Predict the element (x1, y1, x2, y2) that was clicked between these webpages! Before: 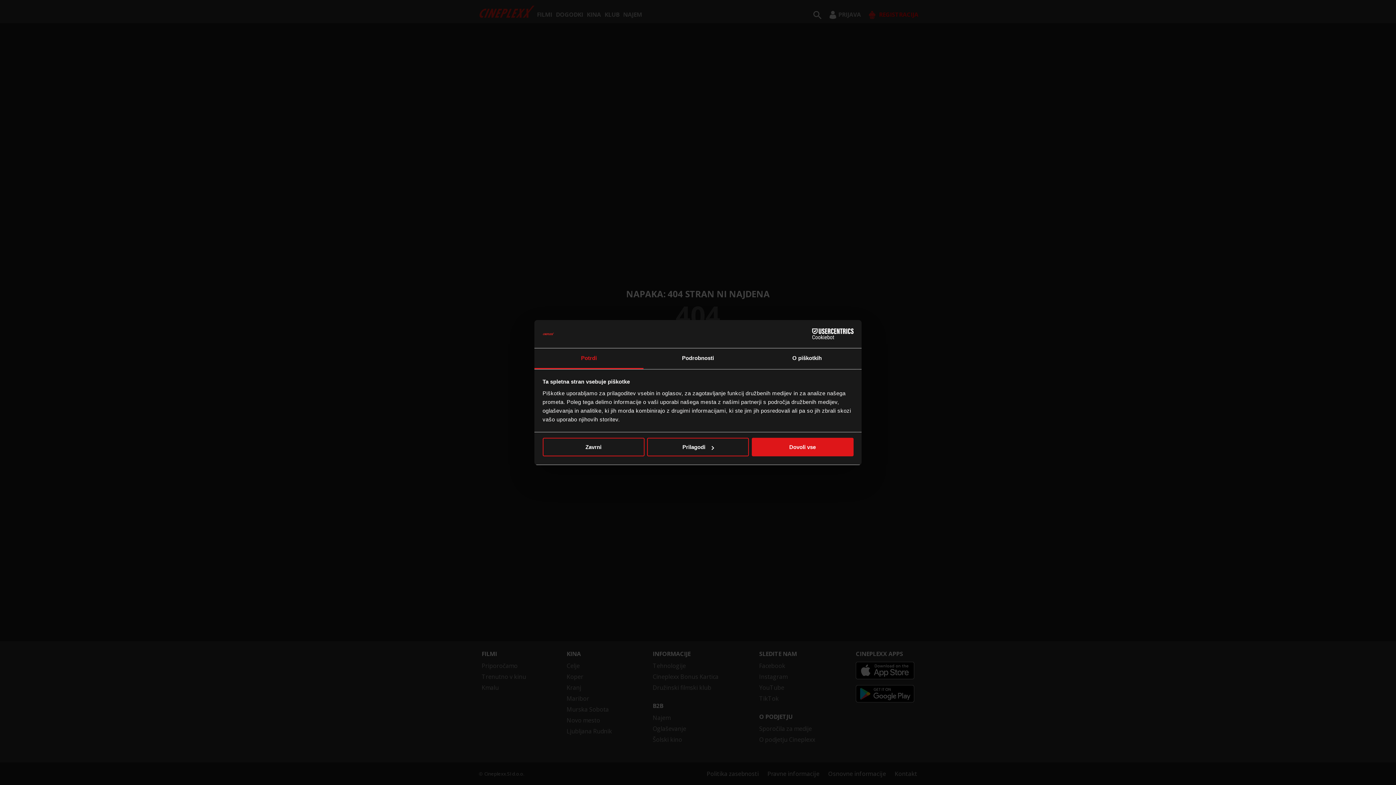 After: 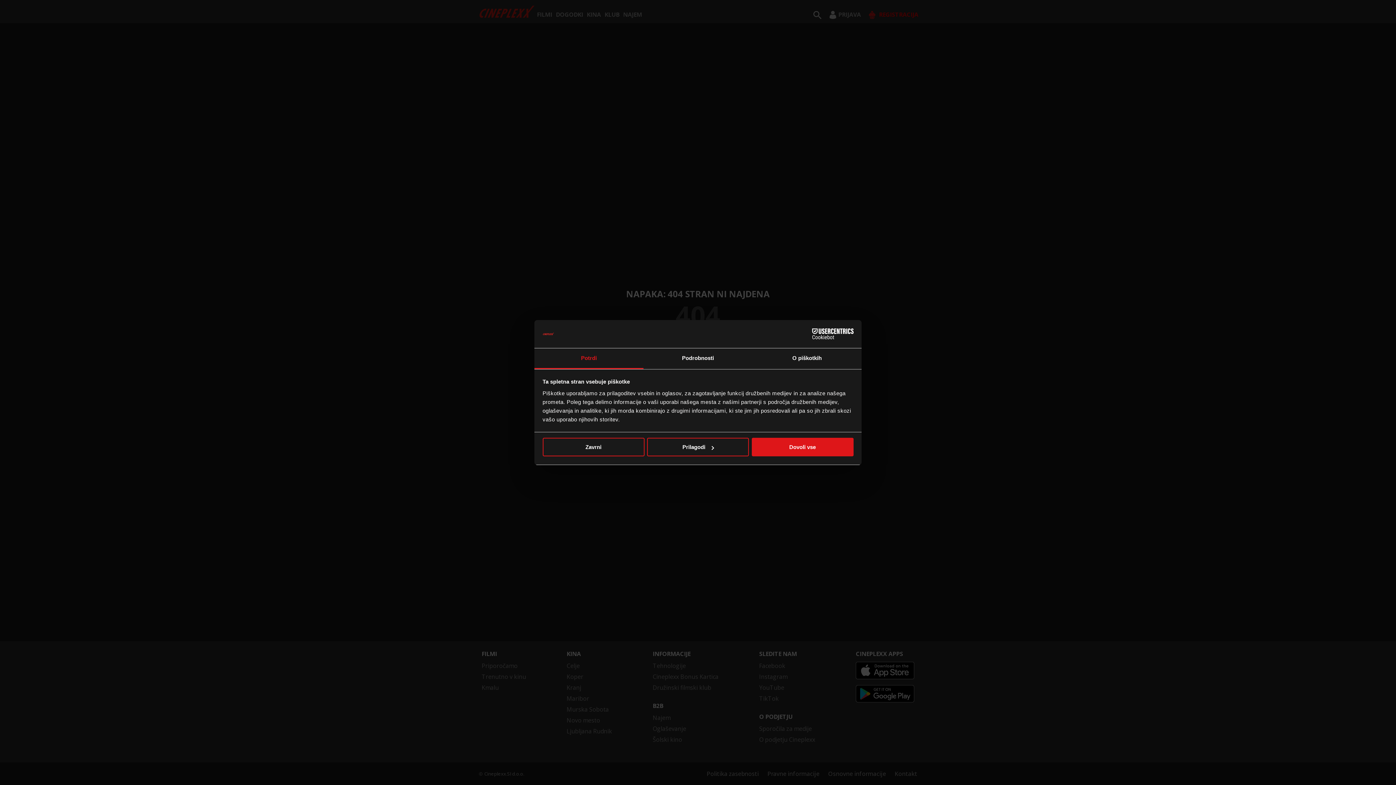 Action: bbox: (790, 328, 853, 339) label: Cookiebot - opens in a new window